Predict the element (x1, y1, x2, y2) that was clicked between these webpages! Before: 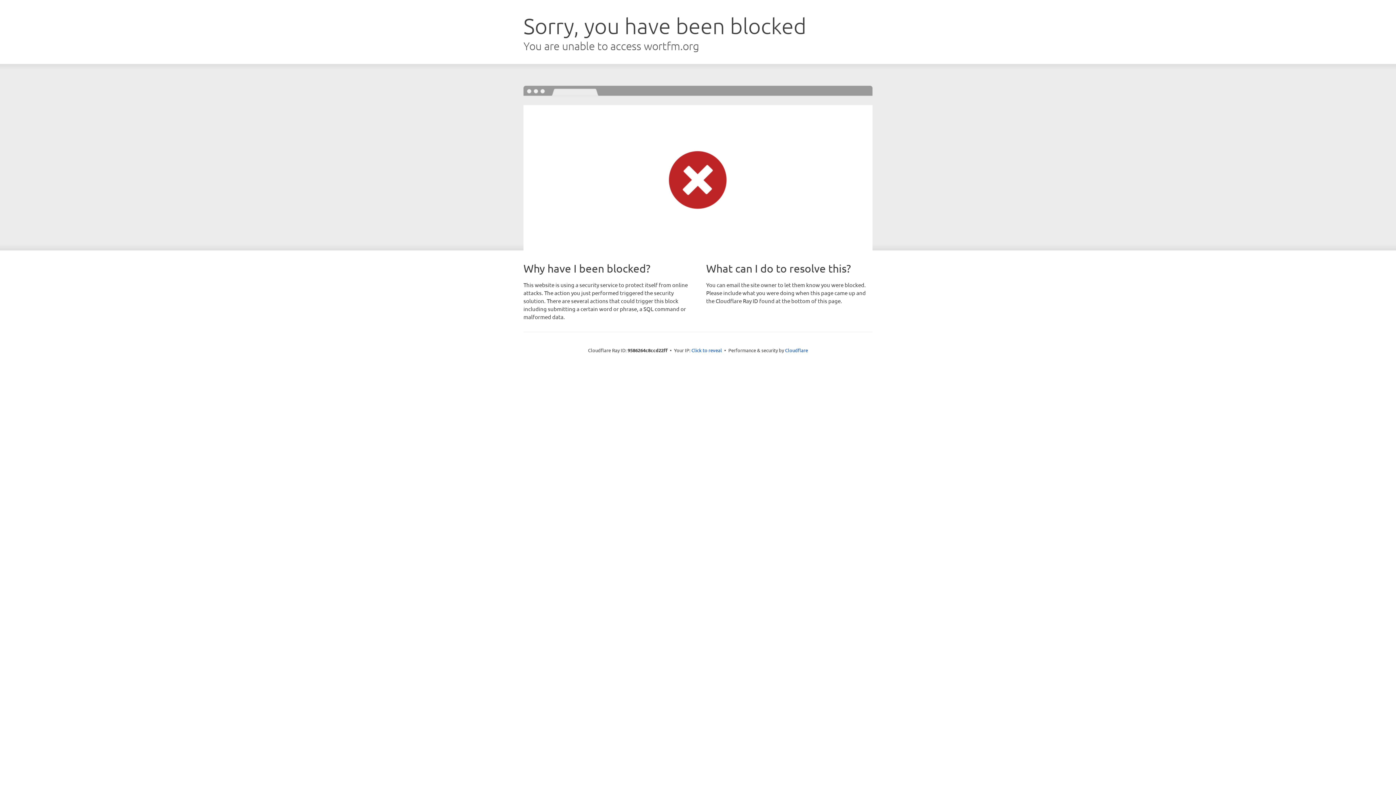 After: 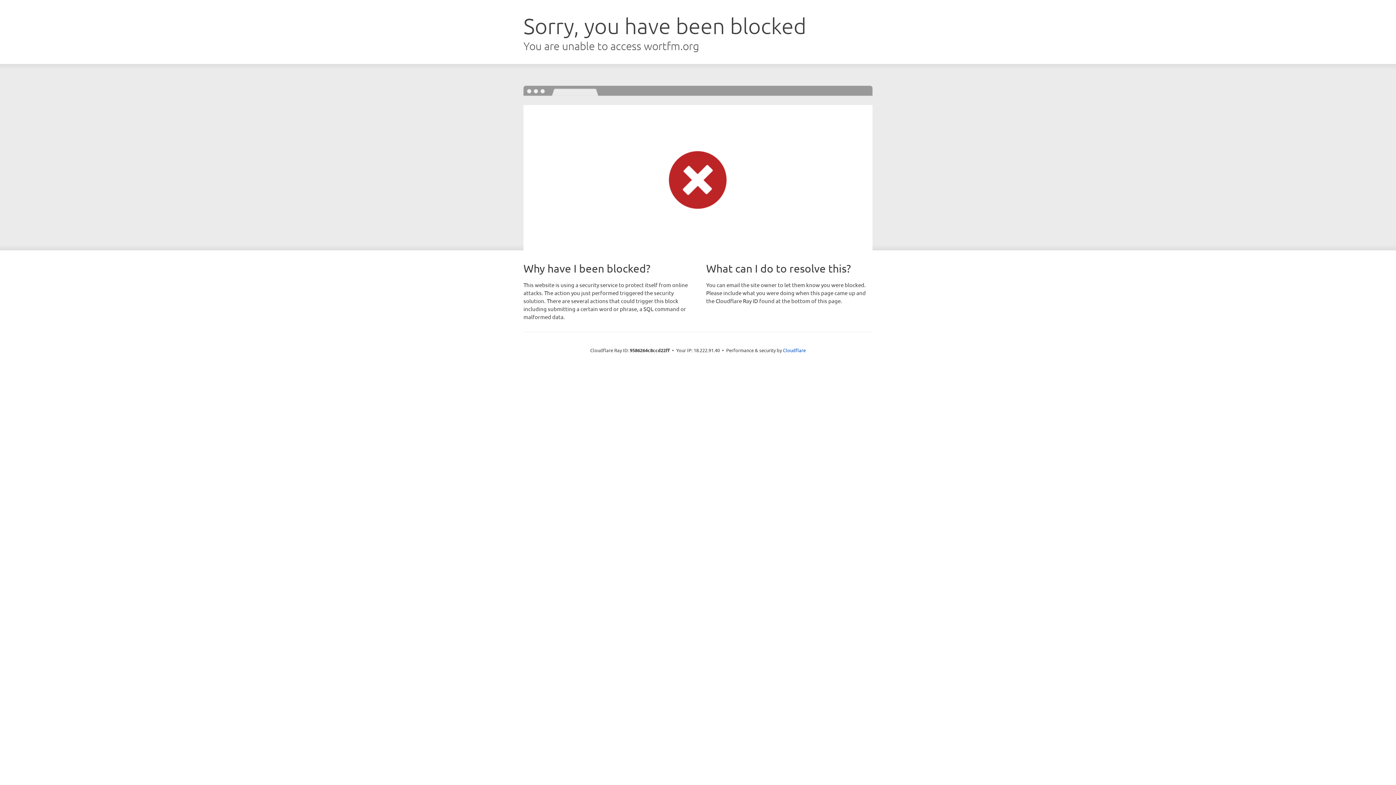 Action: label: Click to reveal bbox: (691, 346, 722, 353)